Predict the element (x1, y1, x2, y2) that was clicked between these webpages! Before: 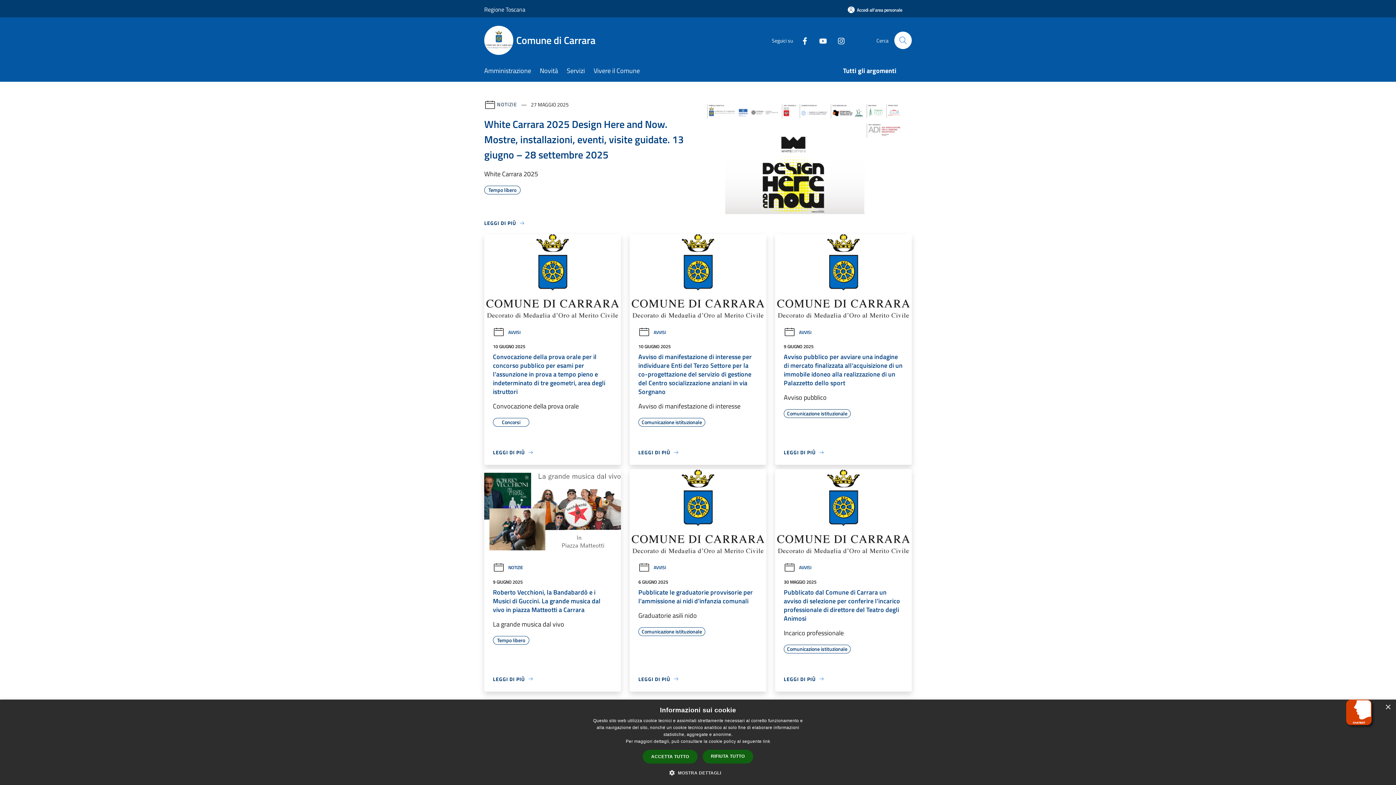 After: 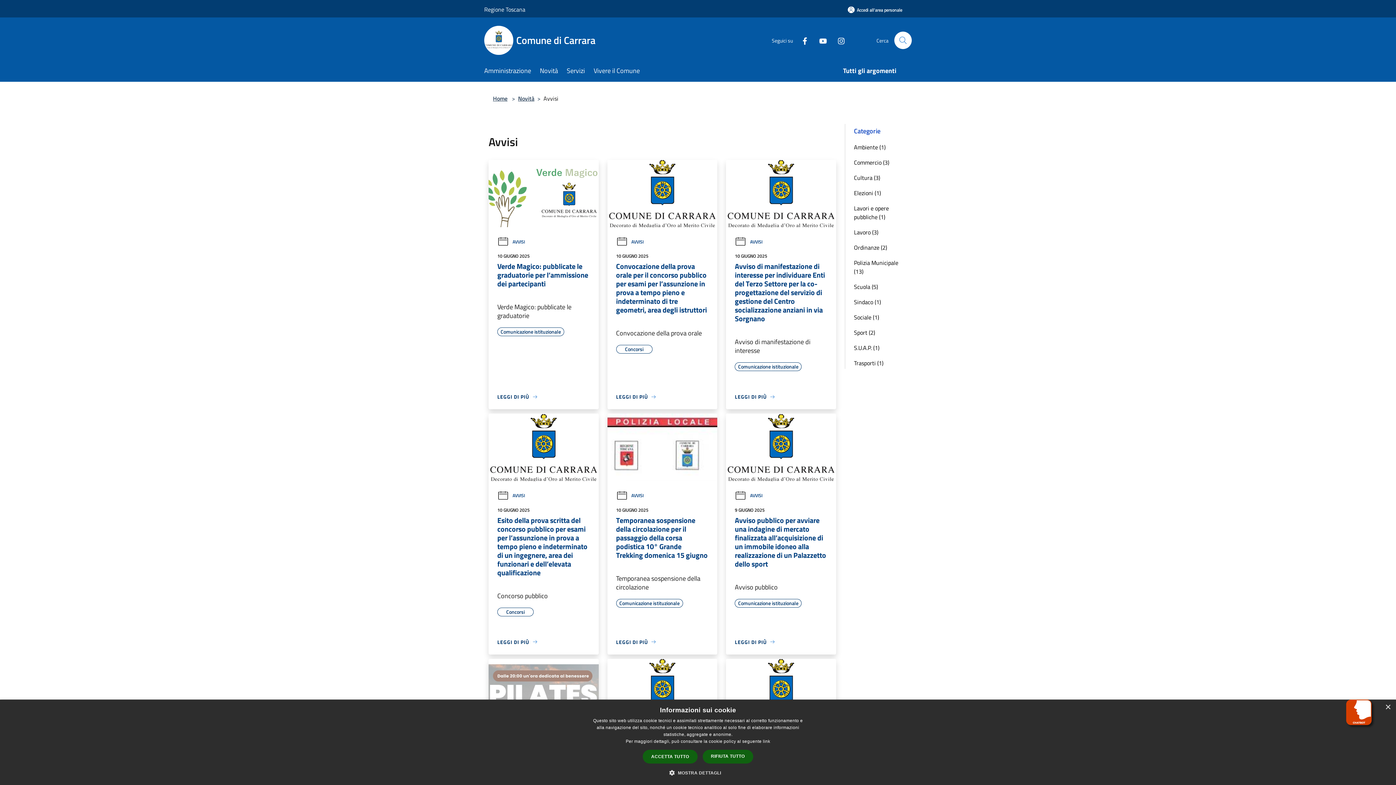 Action: label: AVVISI bbox: (638, 329, 666, 336)